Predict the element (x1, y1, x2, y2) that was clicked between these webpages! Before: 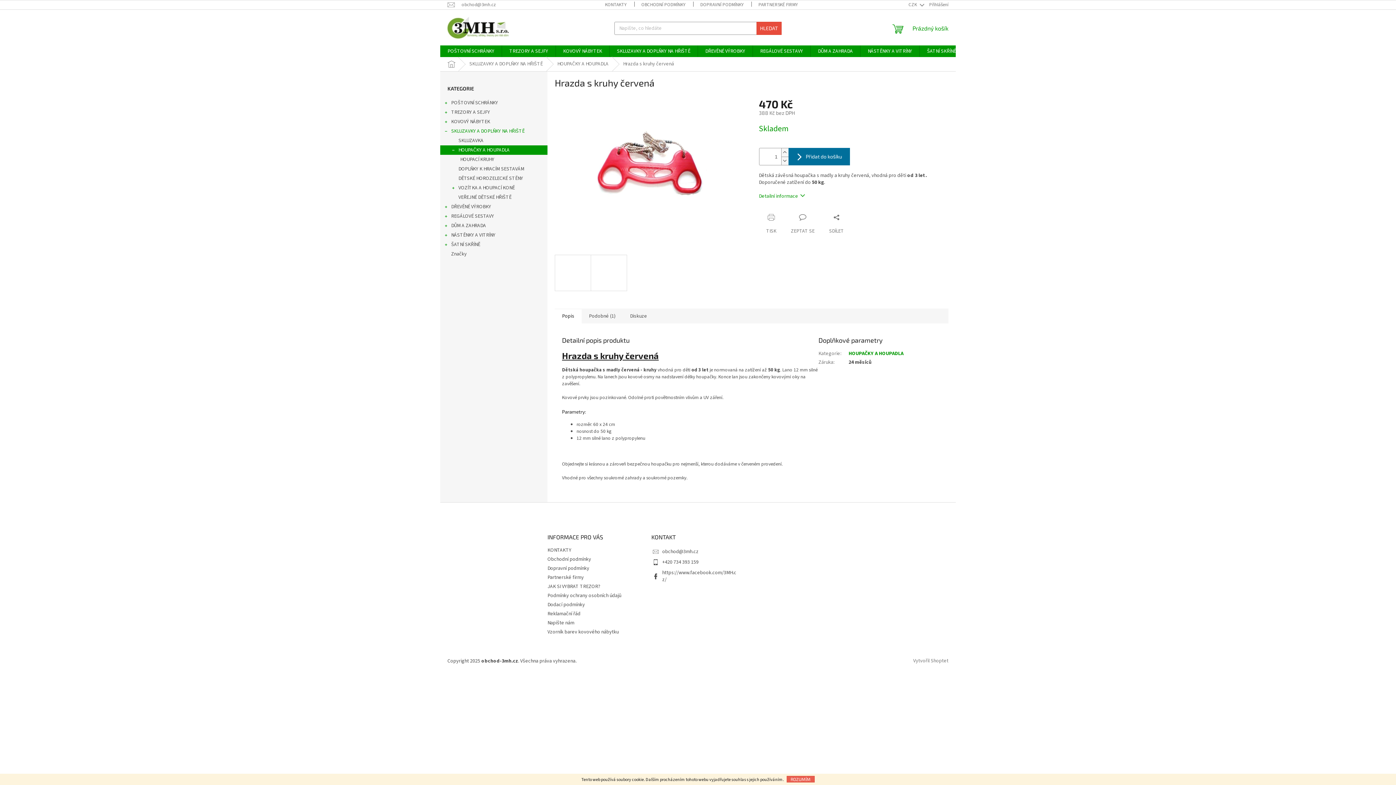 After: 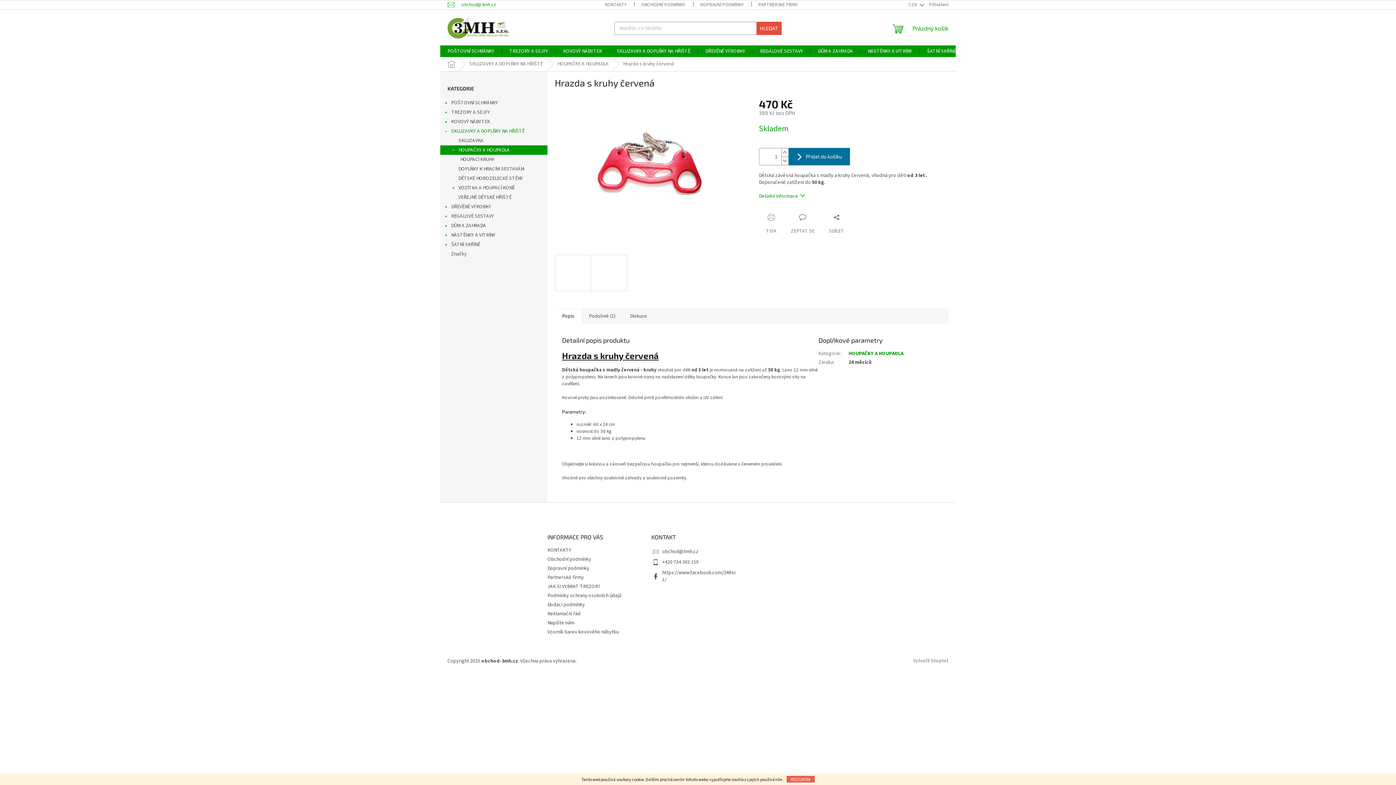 Action: bbox: (447, 1, 503, 7) label: obchod@3mh.cz